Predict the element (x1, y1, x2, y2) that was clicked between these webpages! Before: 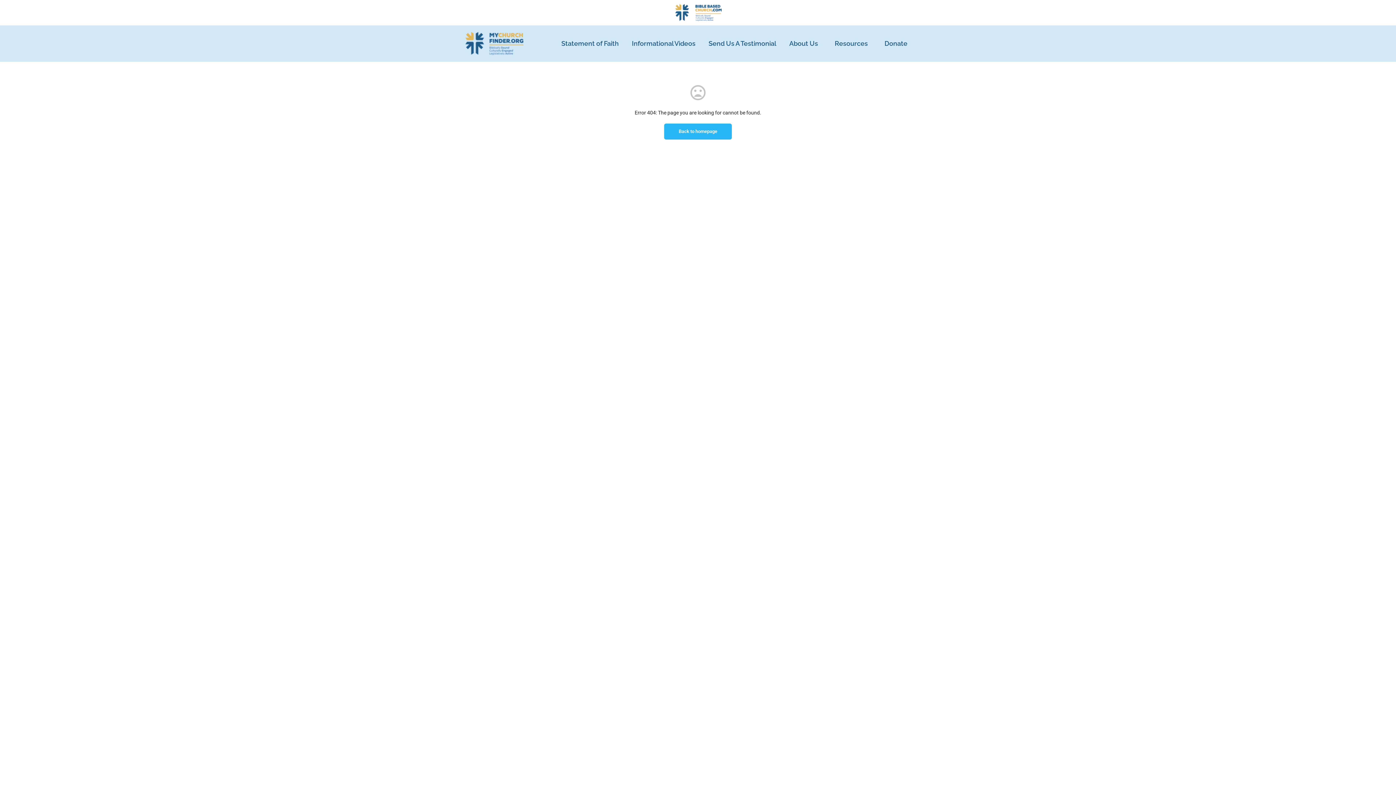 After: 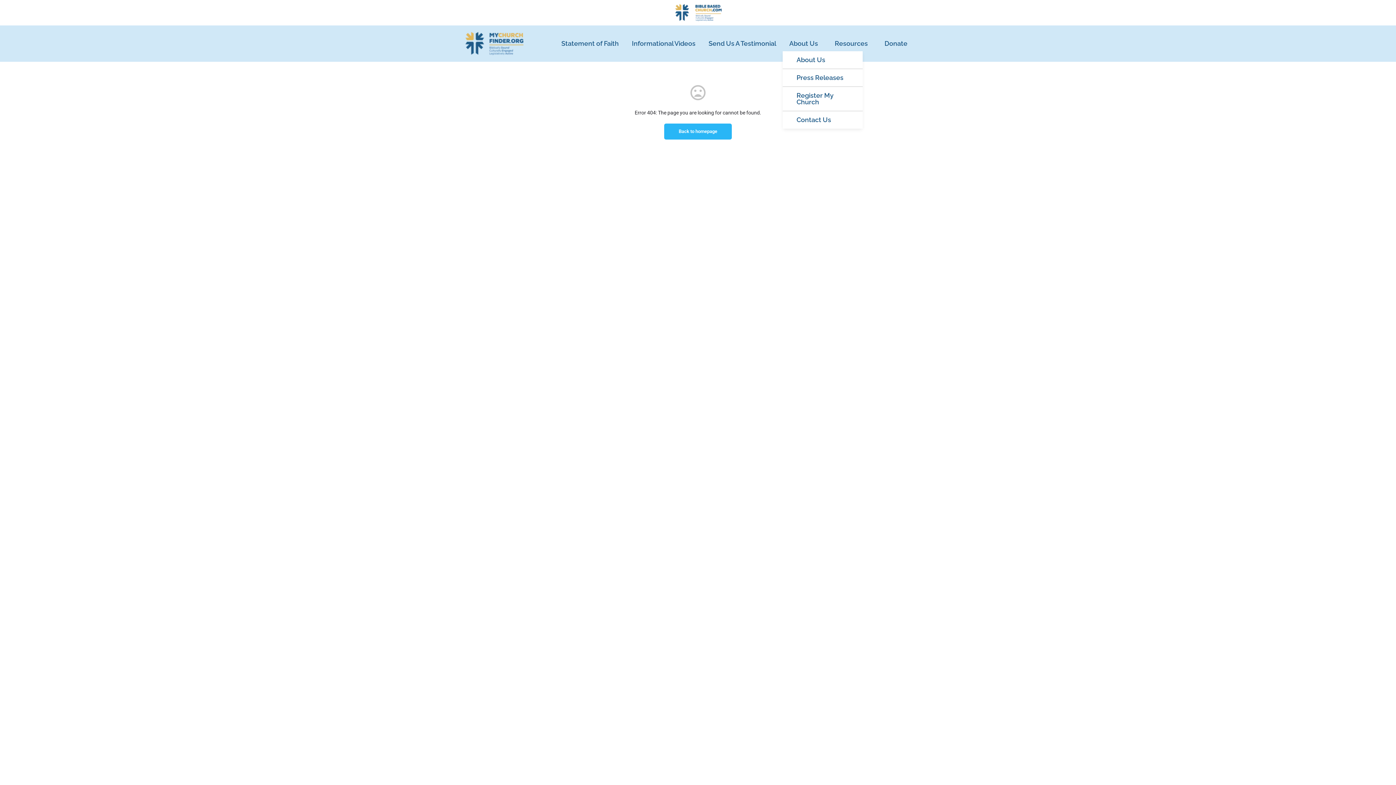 Action: label: About Us bbox: (782, 36, 828, 51)